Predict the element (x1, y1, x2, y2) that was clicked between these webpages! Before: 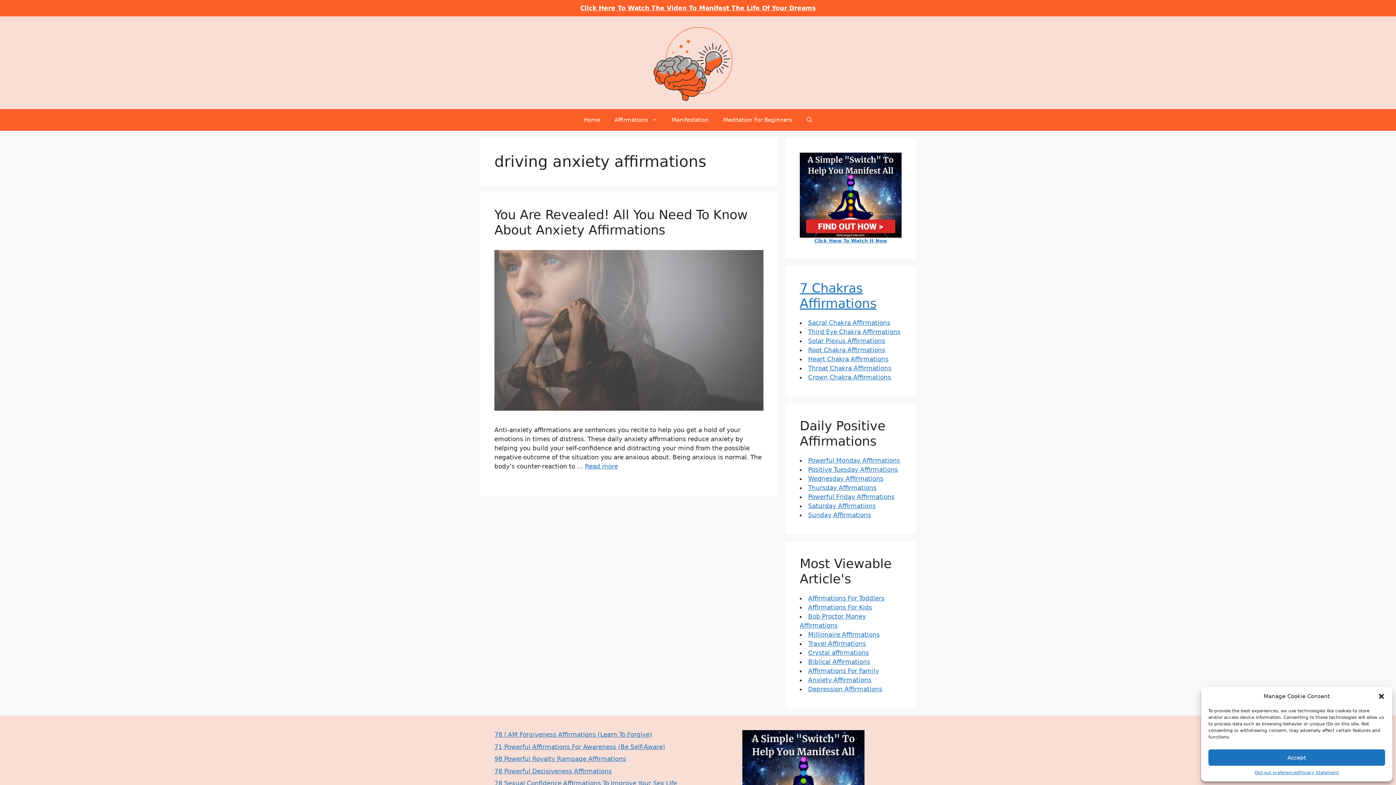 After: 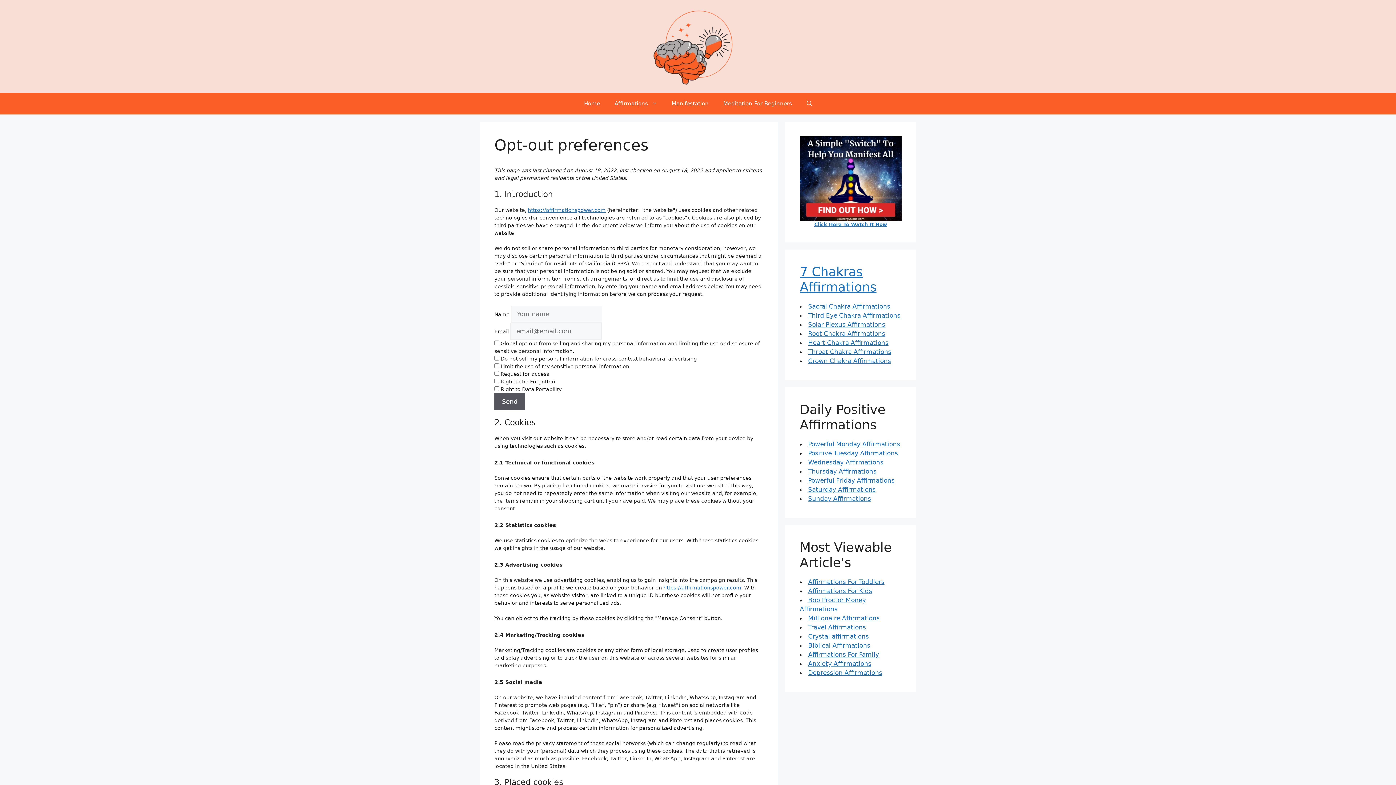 Action: bbox: (1254, 769, 1298, 776) label: Opt-out preferences